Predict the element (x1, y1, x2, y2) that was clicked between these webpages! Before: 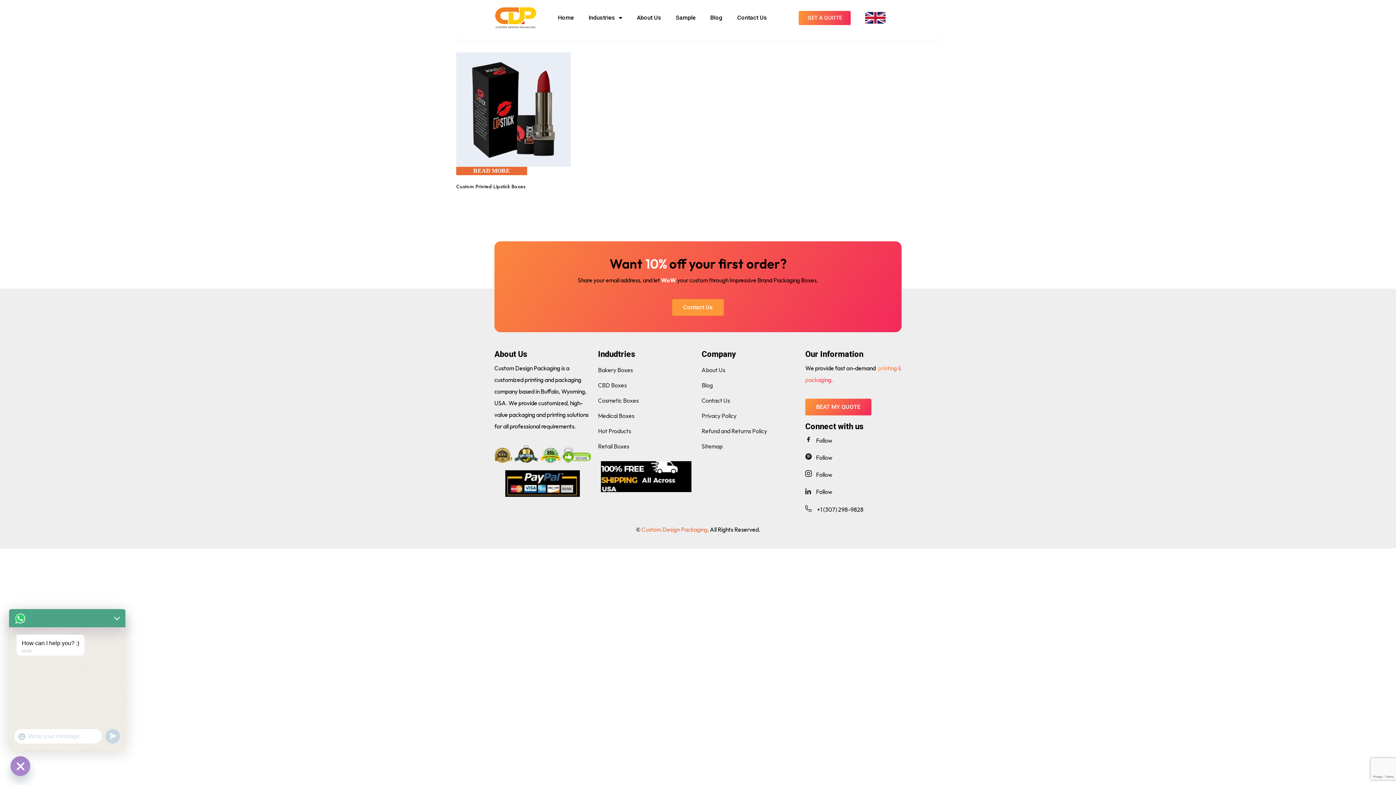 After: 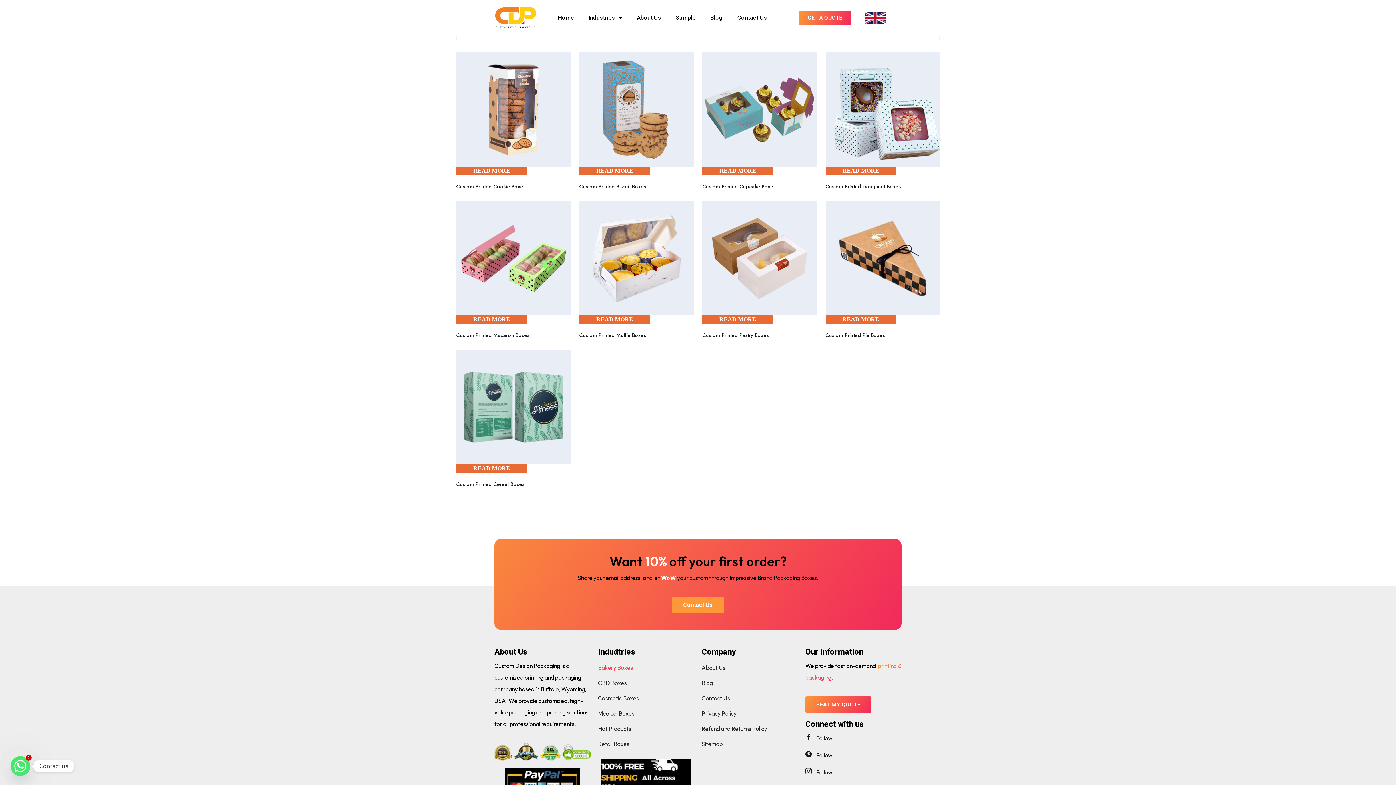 Action: label: Bakery Boxes bbox: (598, 362, 694, 377)